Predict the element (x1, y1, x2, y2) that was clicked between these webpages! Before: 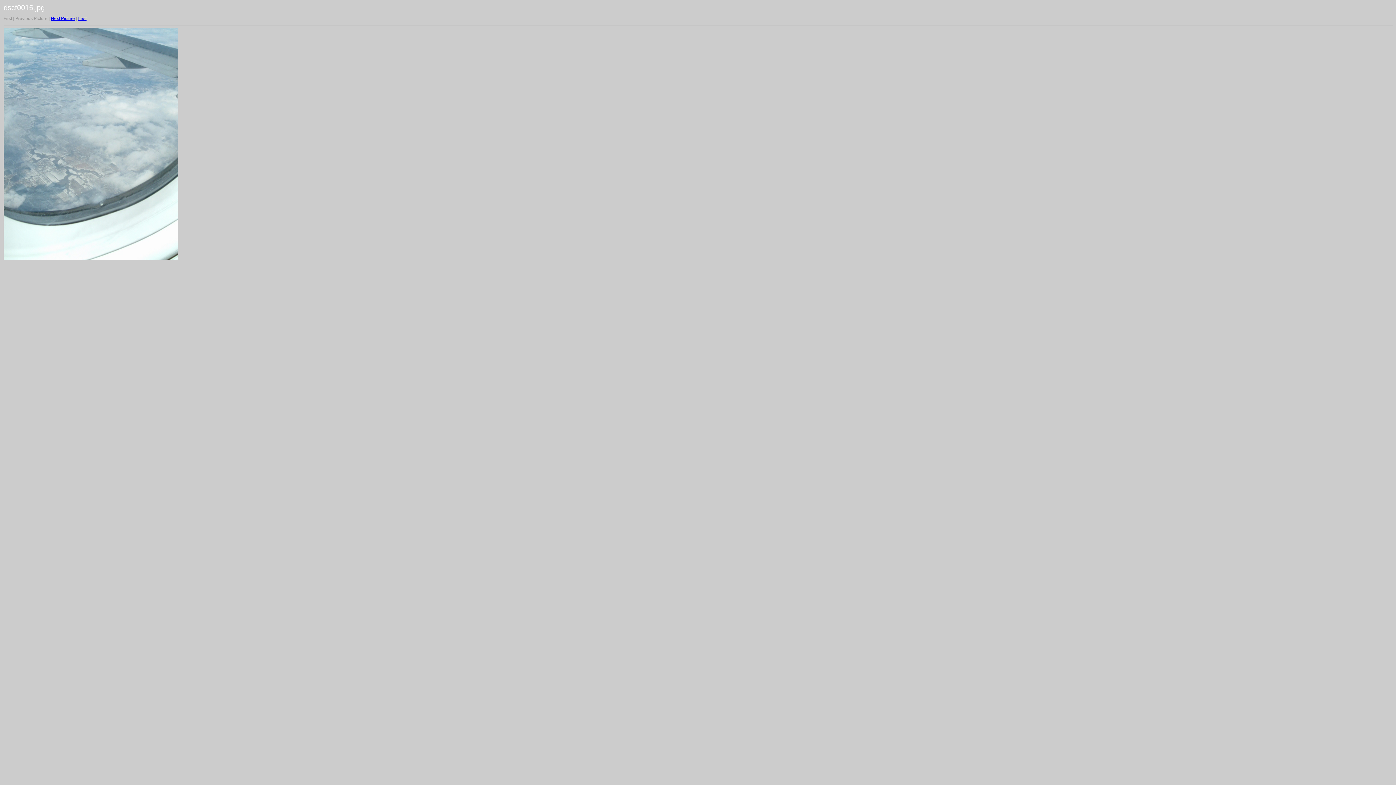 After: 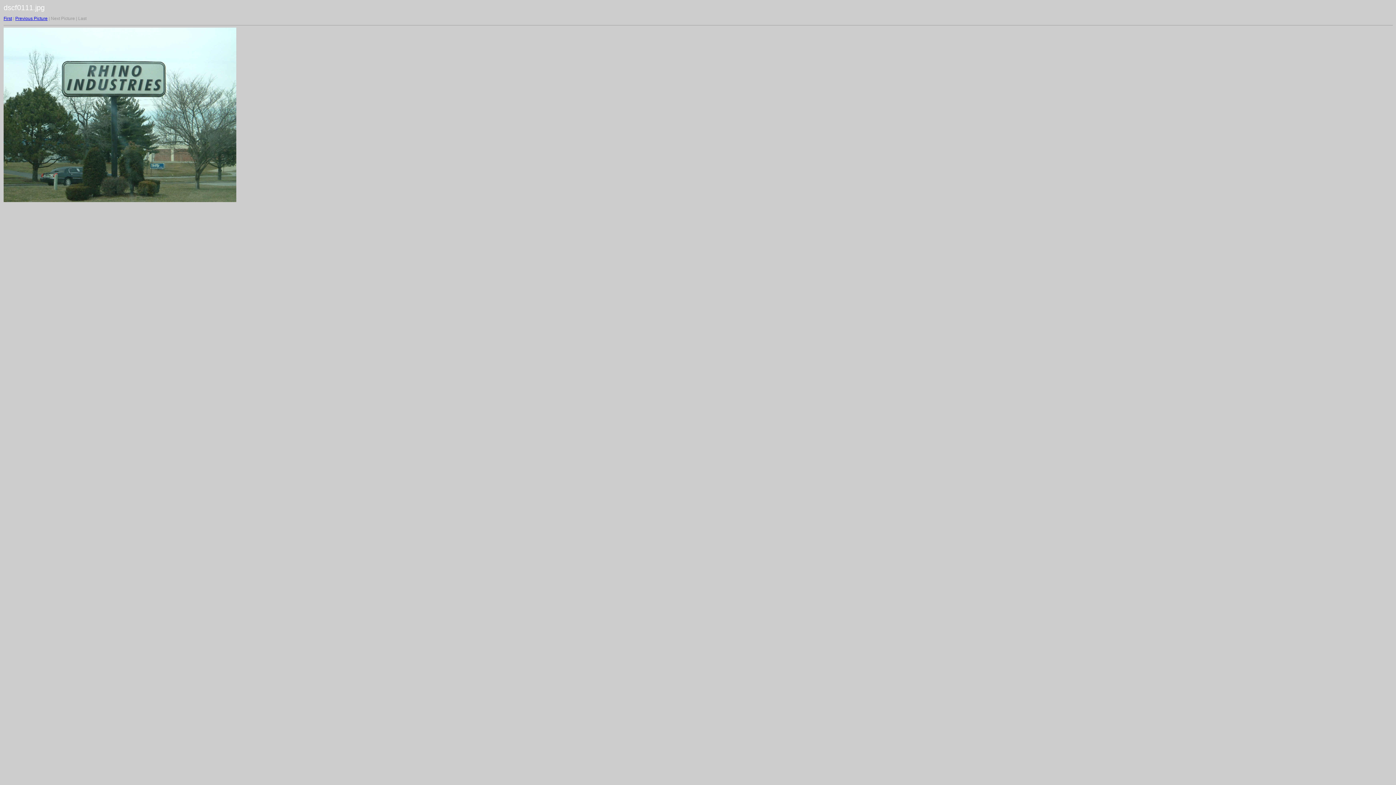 Action: label: Last bbox: (78, 16, 86, 21)